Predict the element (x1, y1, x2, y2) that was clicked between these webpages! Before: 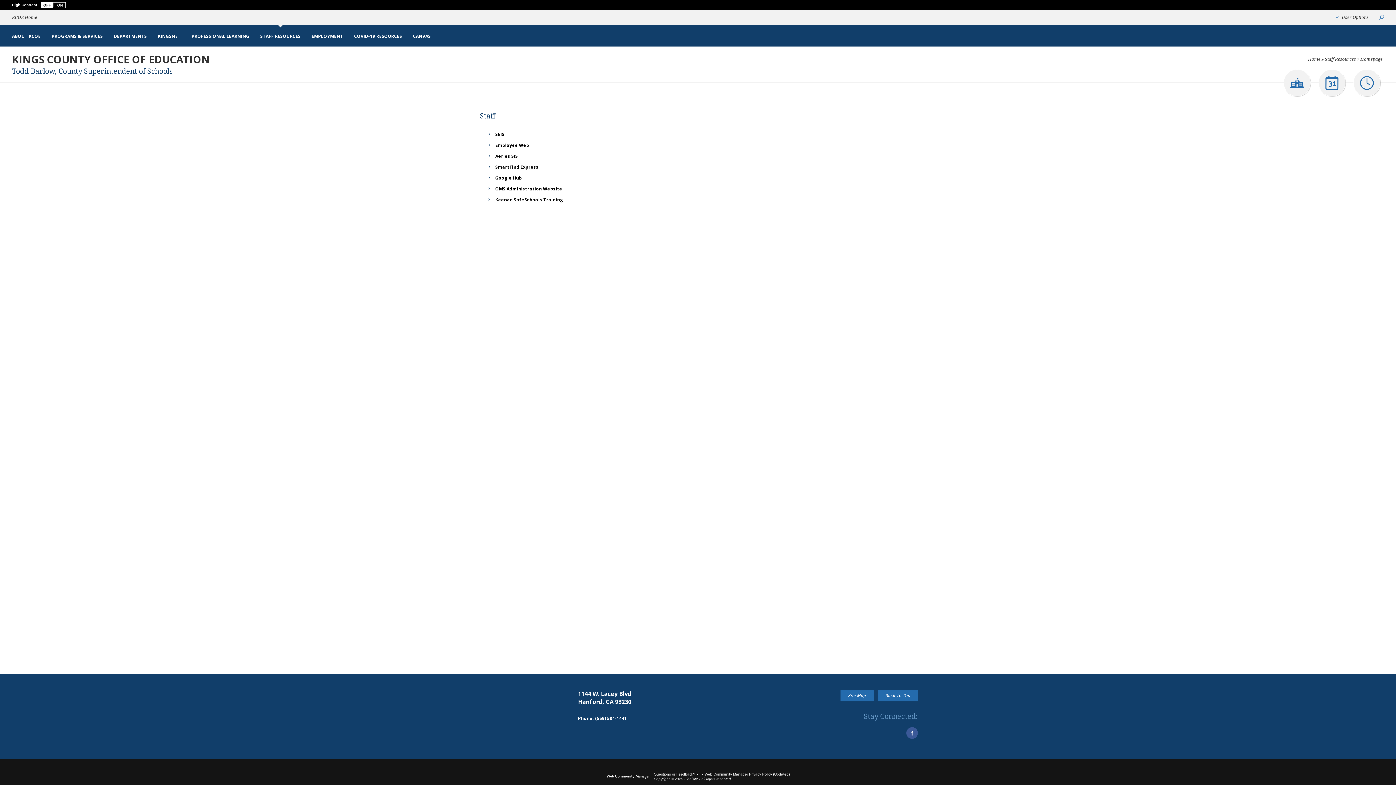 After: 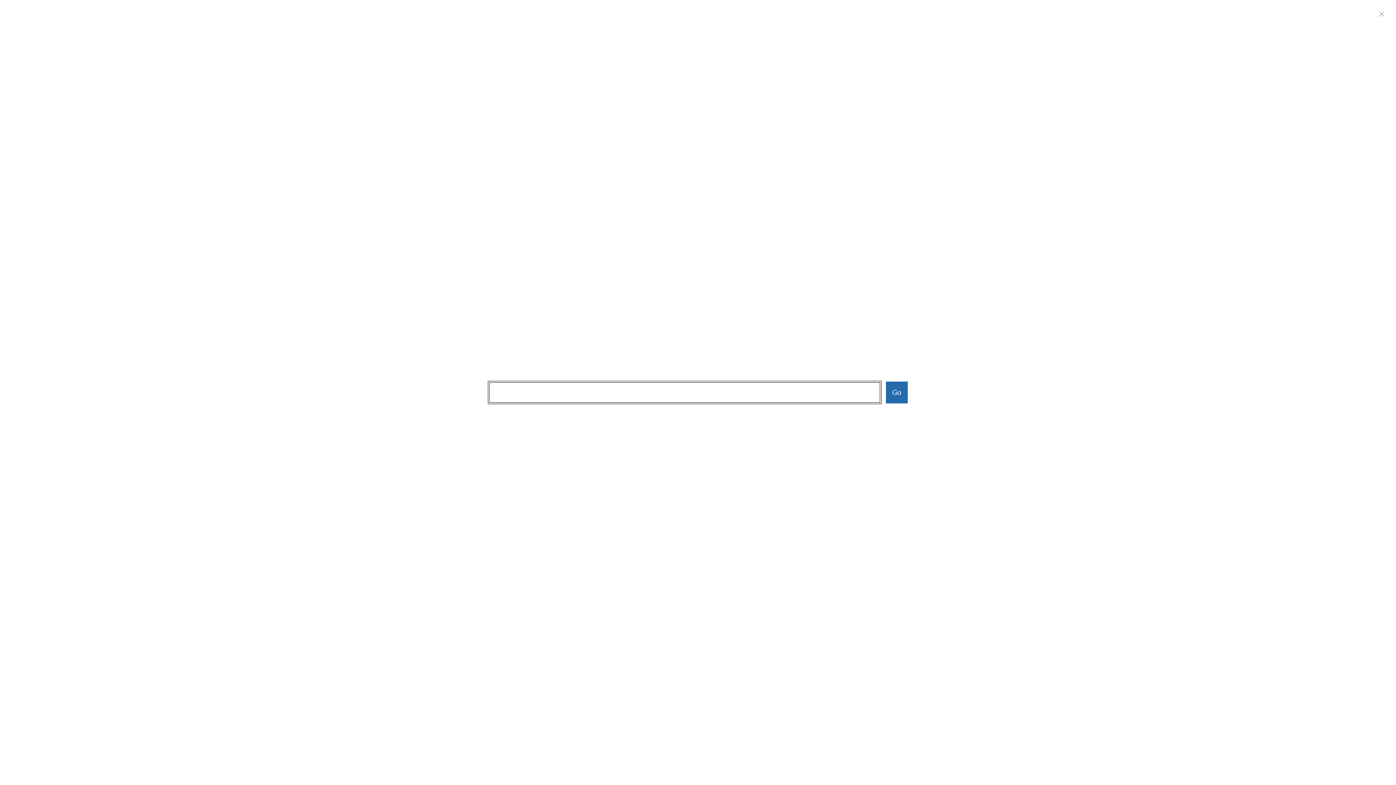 Action: bbox: (1376, 10, 1388, 24) label: Toggle search dialog